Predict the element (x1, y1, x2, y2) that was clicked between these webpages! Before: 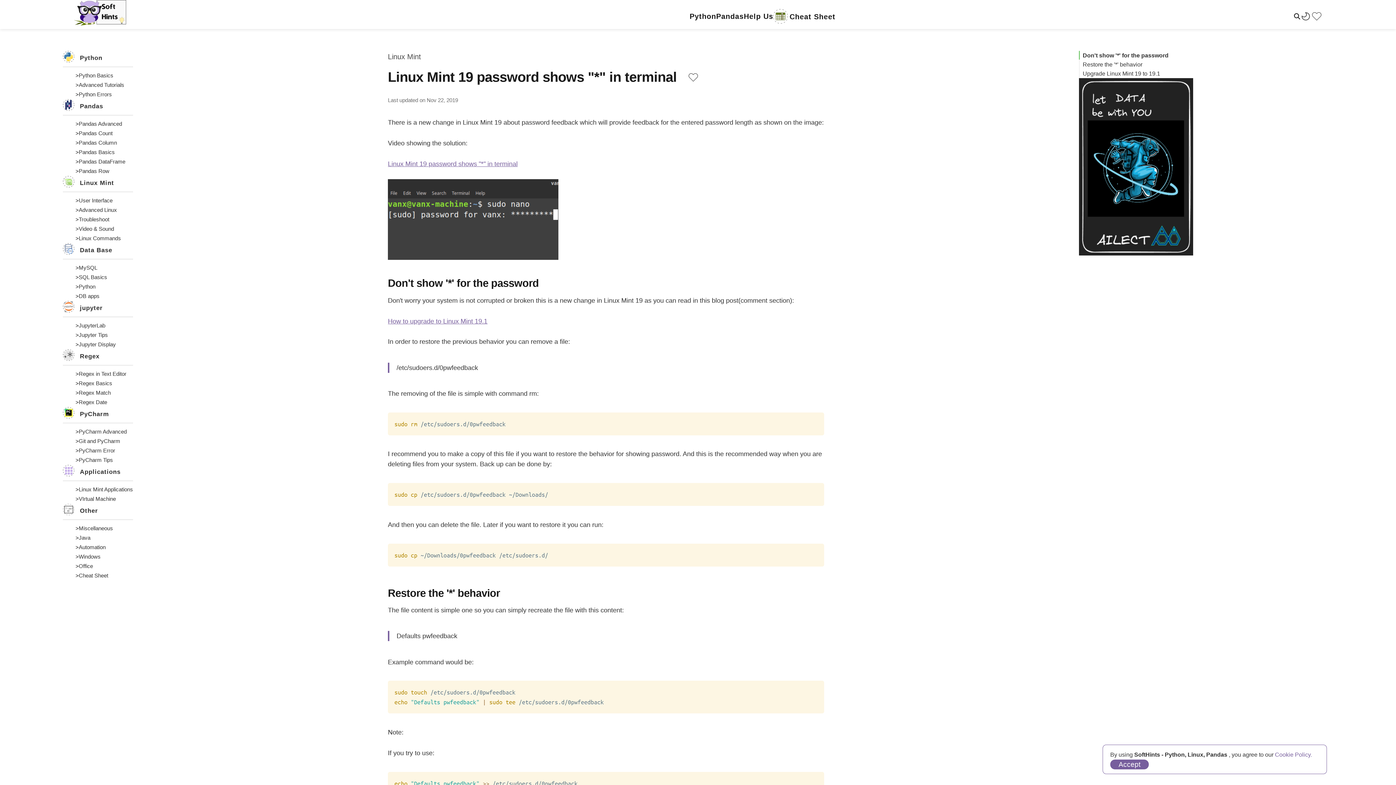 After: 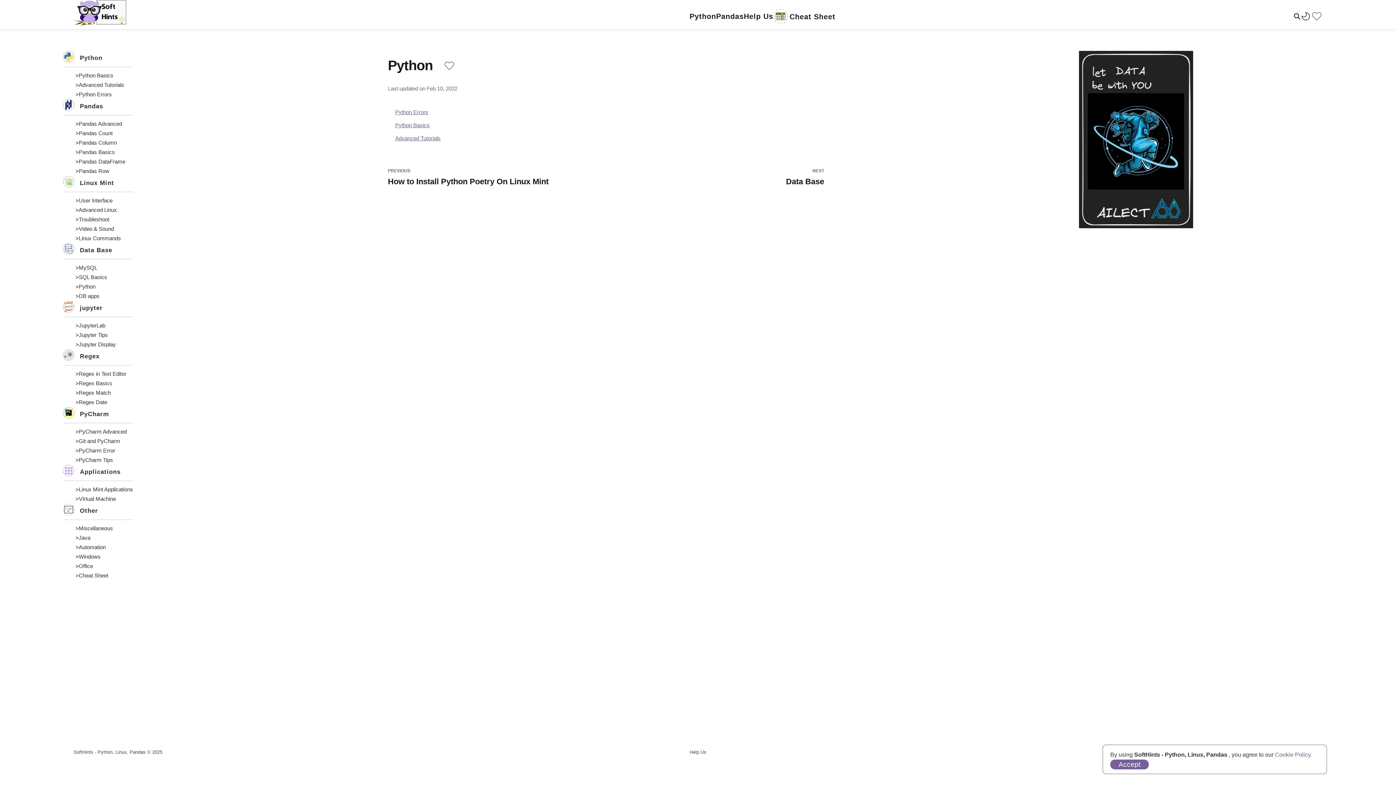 Action: label: Python bbox: (79, 53, 102, 62)